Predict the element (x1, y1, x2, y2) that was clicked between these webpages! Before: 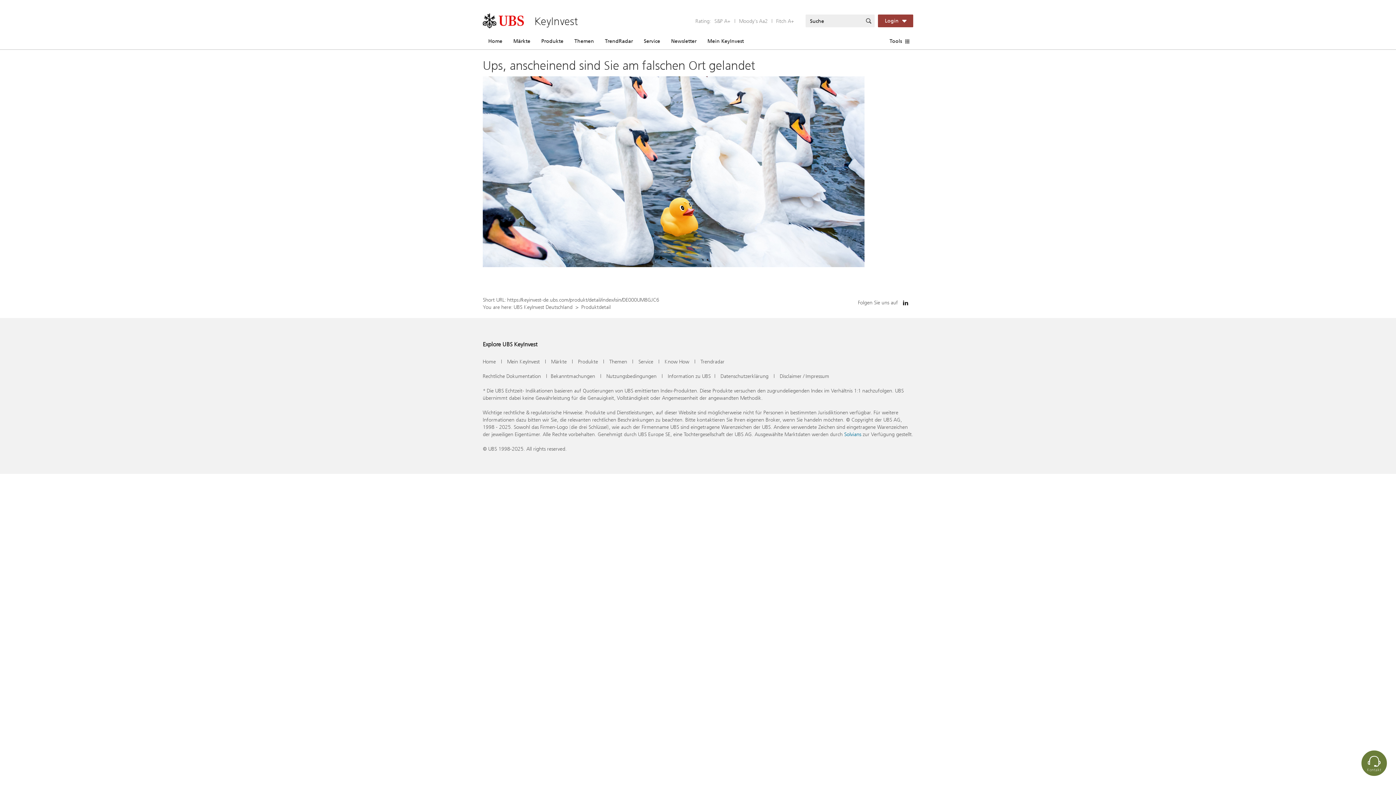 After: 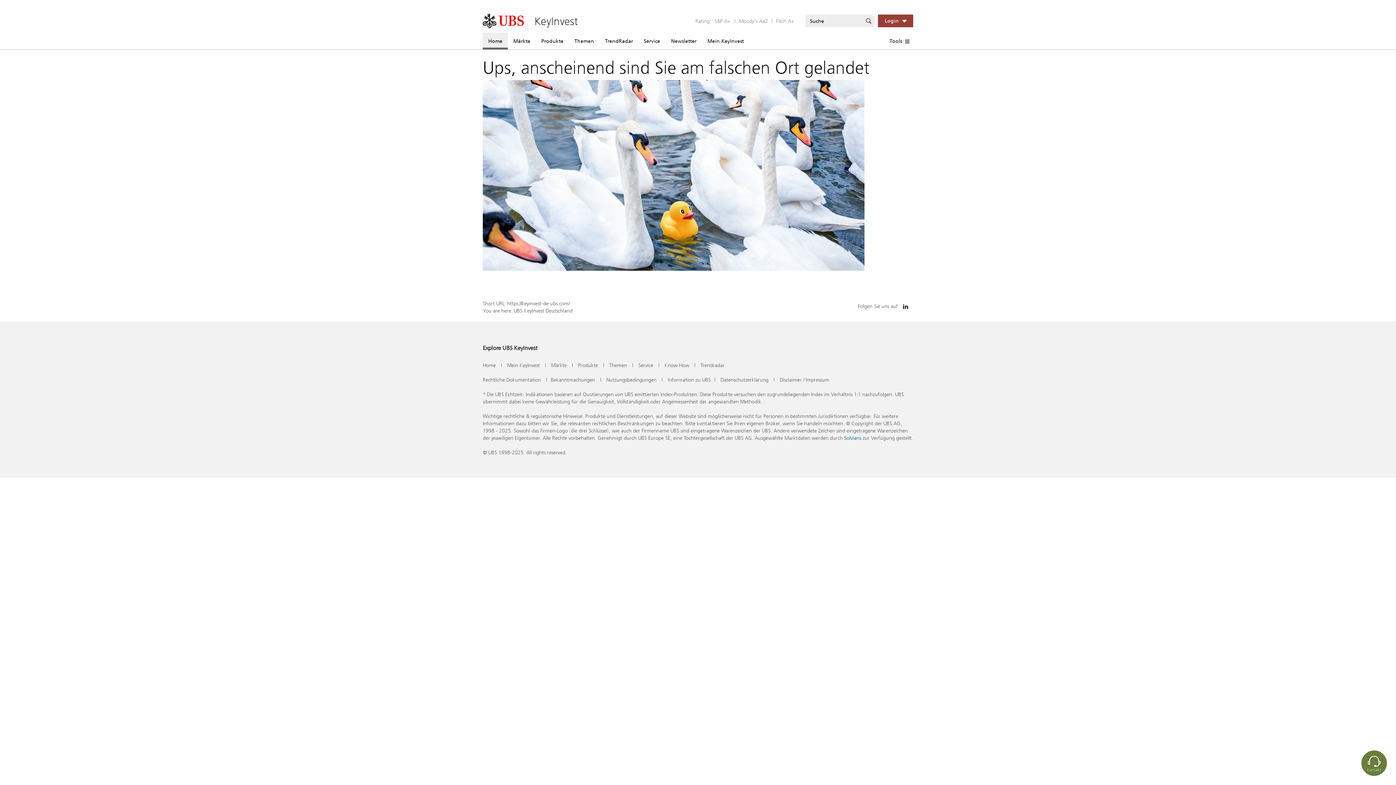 Action: bbox: (482, 32, 508, 49) label: Home